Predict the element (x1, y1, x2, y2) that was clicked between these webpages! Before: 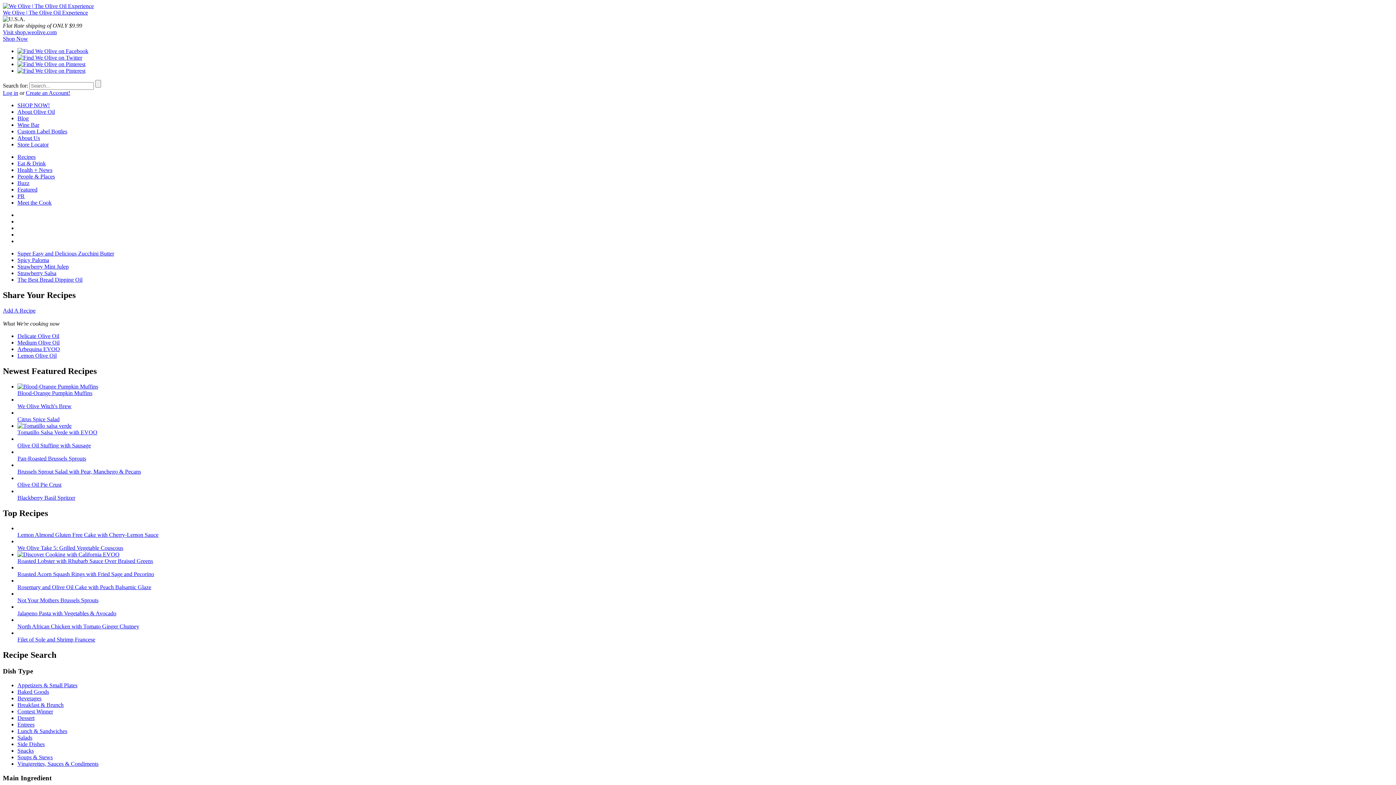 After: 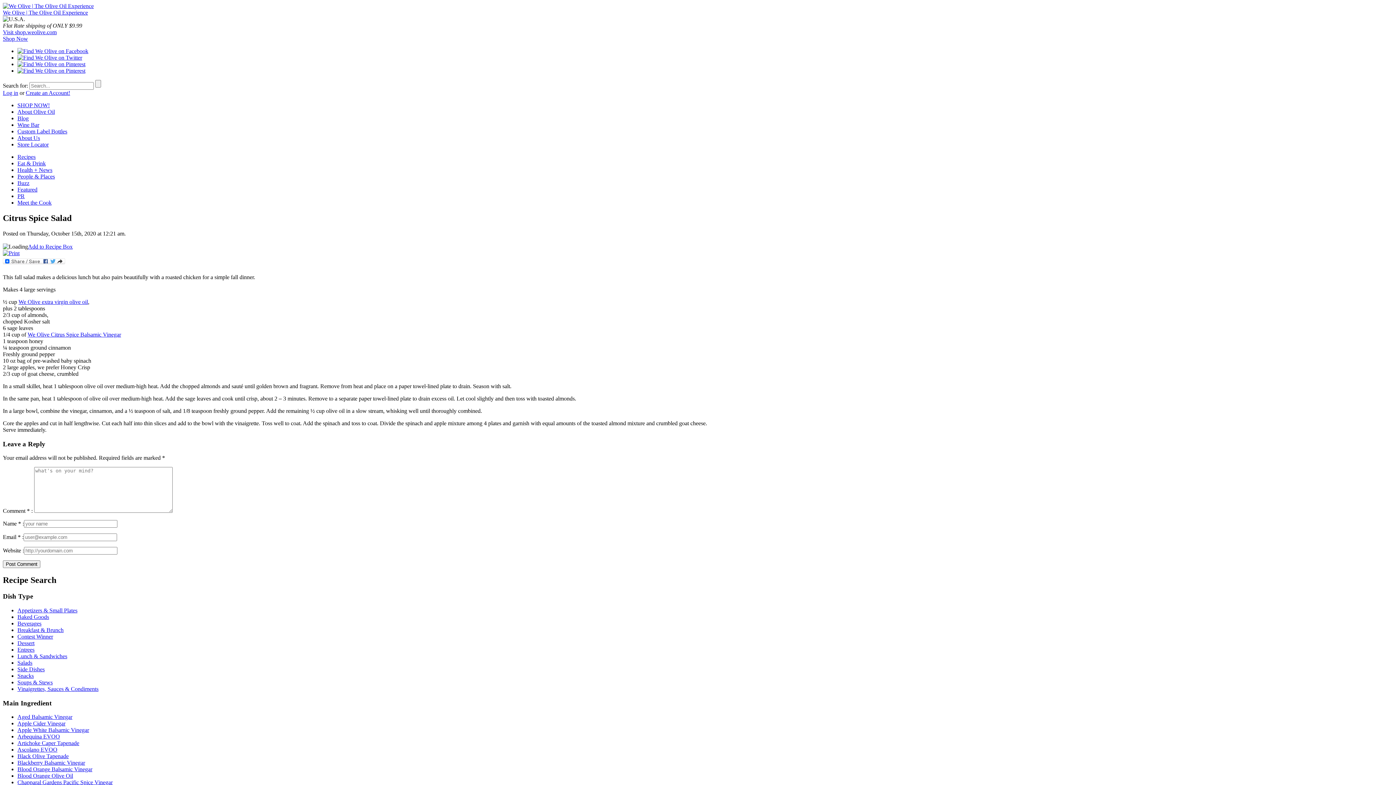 Action: bbox: (17, 416, 59, 422) label: Citrus Spice Salad